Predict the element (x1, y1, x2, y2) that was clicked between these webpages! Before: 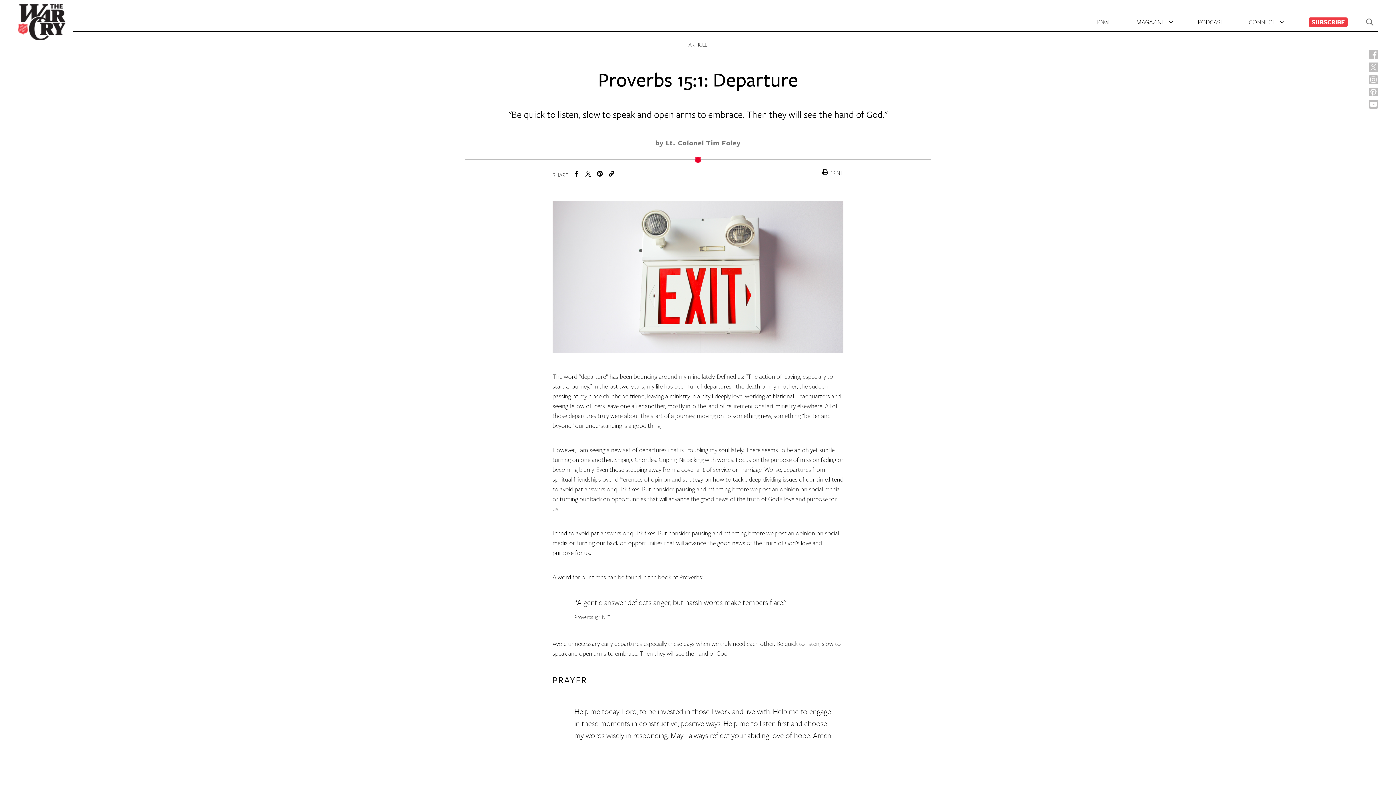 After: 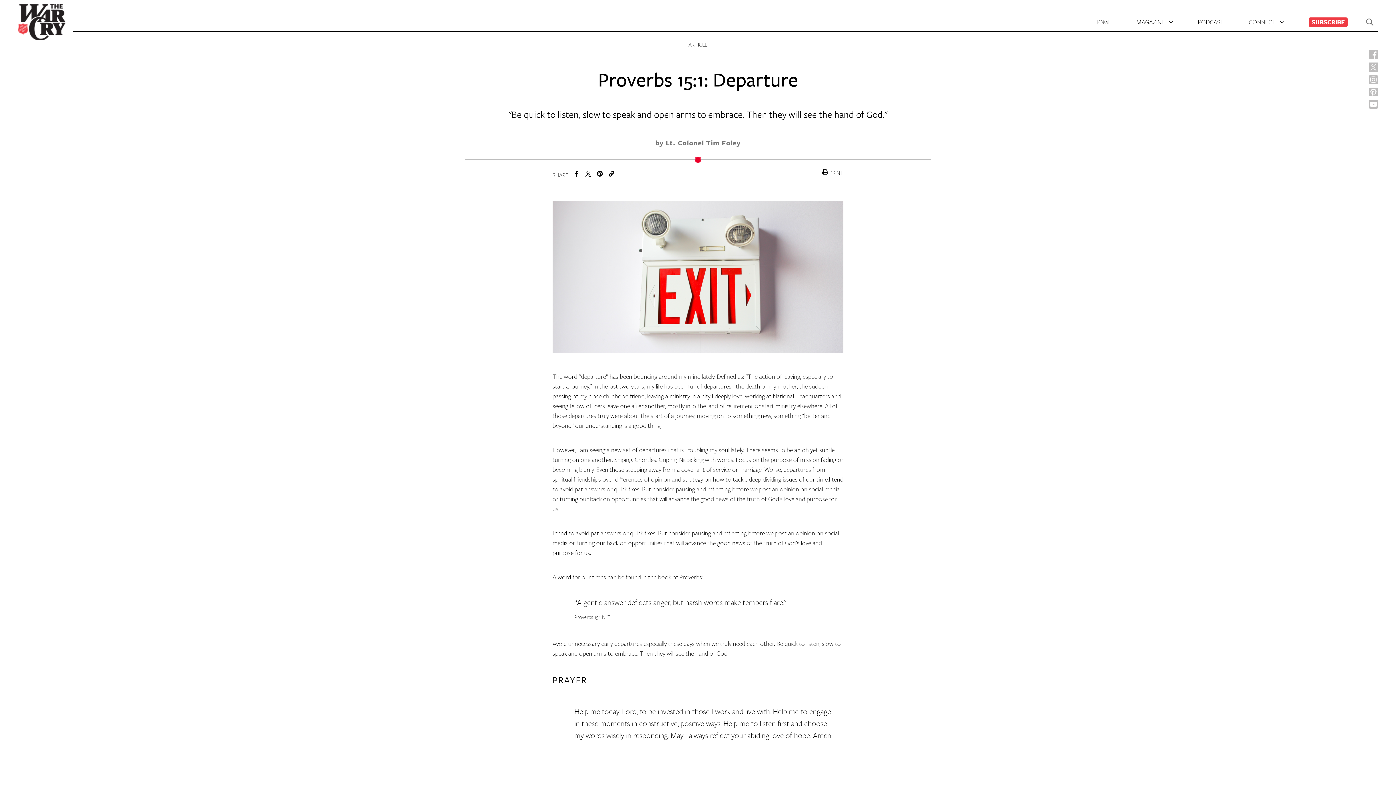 Action: bbox: (822, 168, 843, 176) label:  PRINT